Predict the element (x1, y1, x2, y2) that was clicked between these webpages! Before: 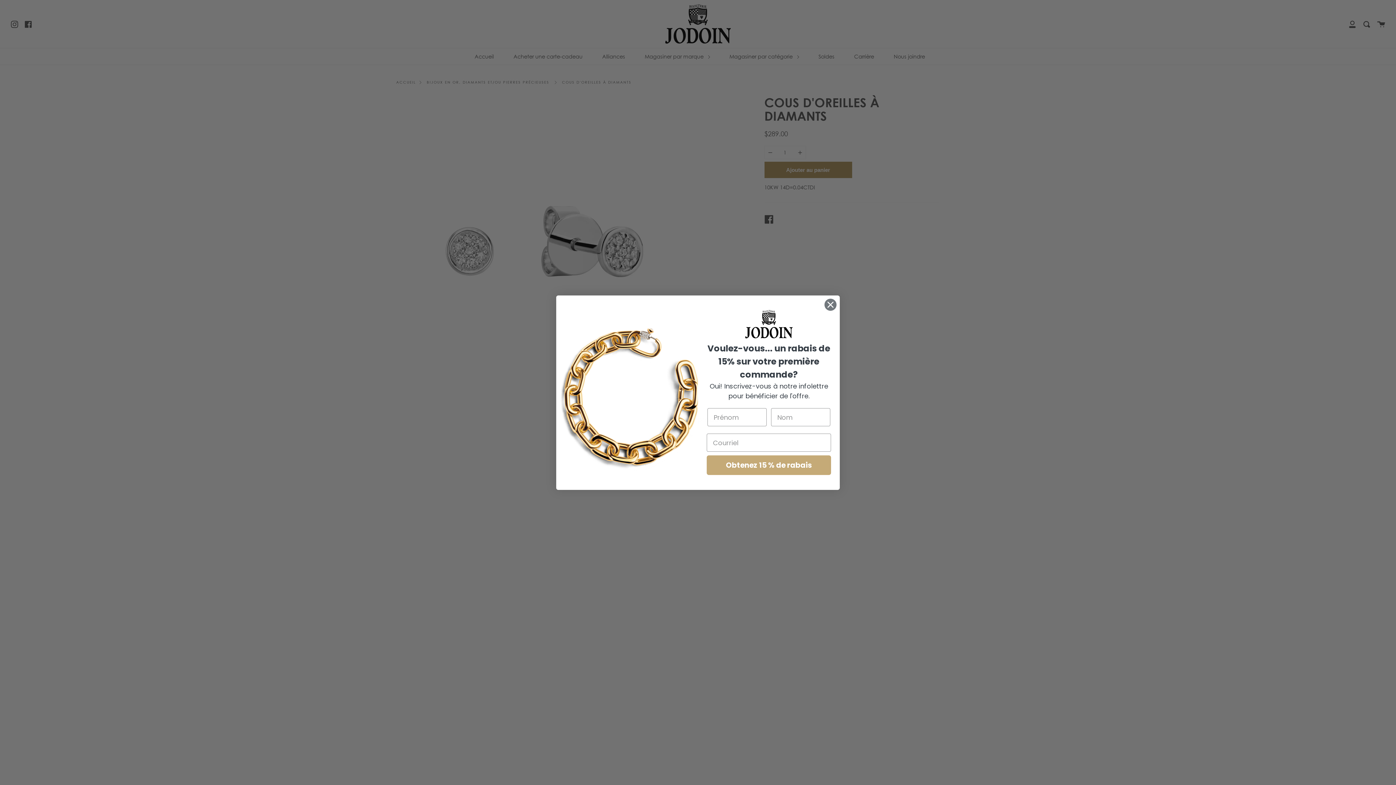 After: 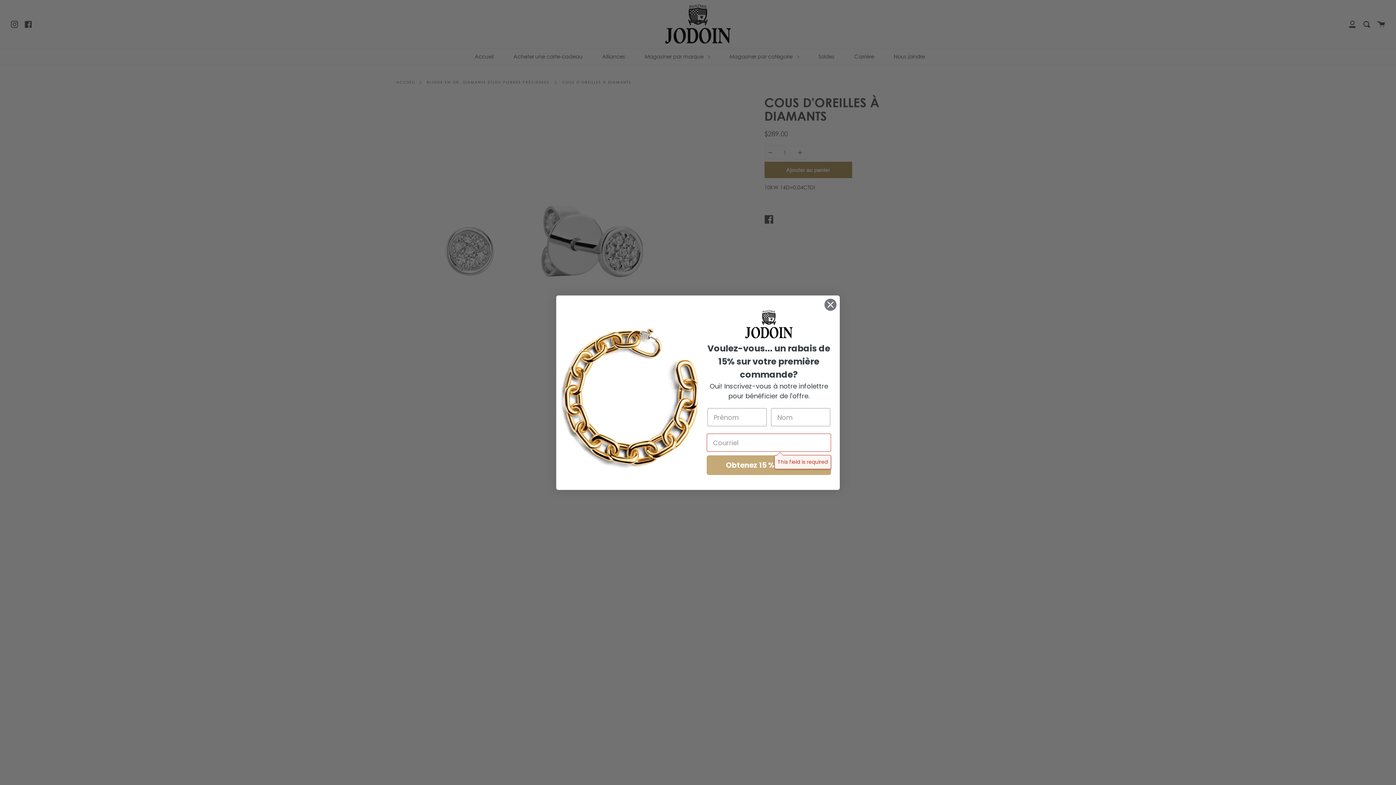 Action: label: Obtenez 15 % de rabais bbox: (706, 455, 831, 475)